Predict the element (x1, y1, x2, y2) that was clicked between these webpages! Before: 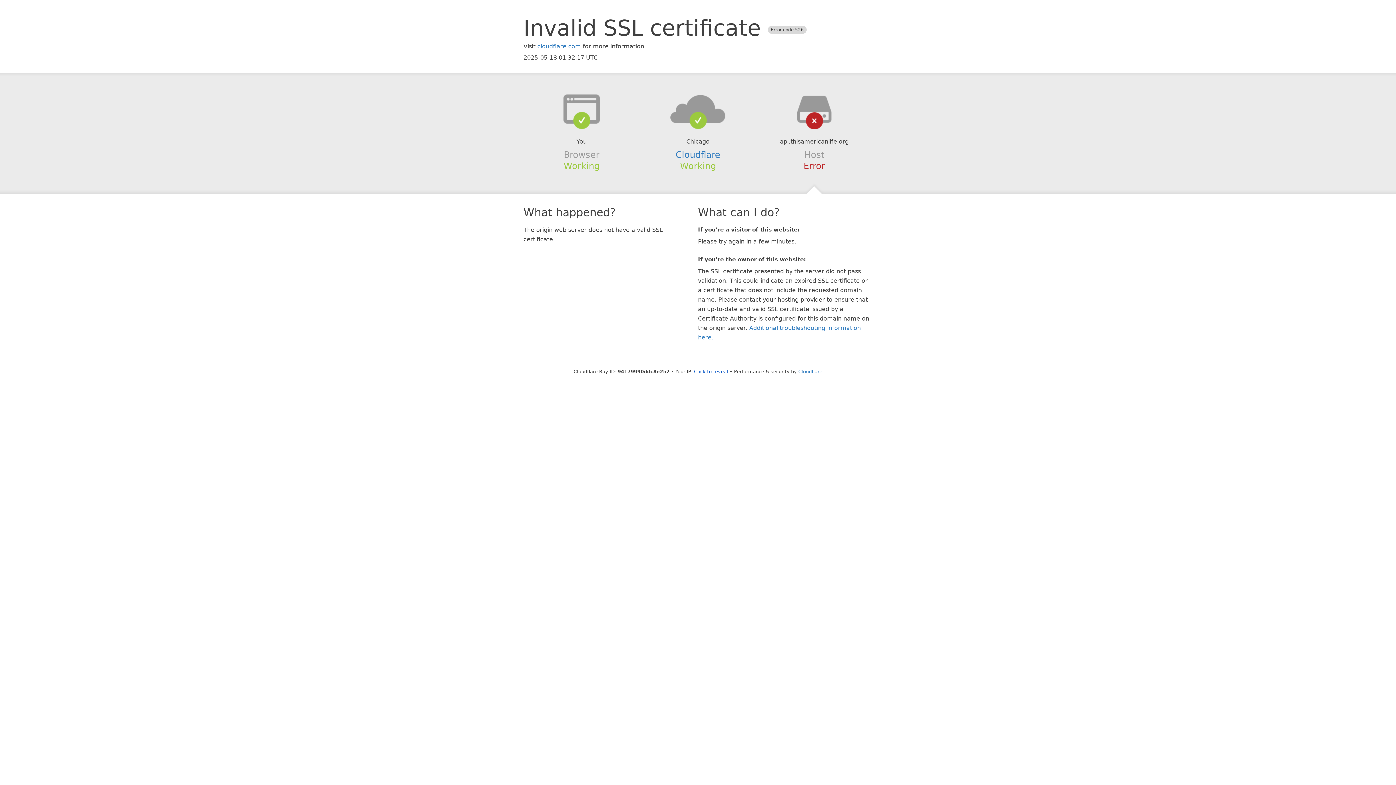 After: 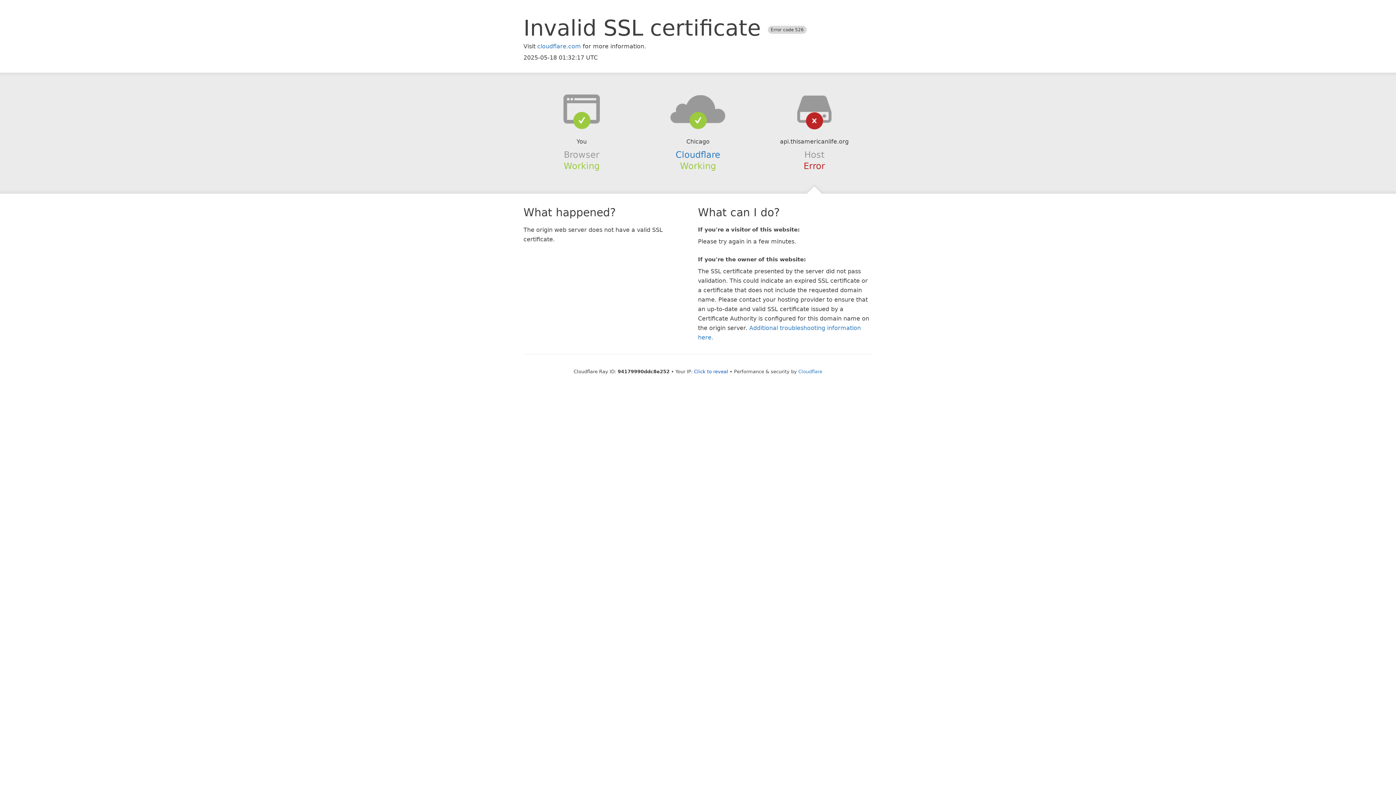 Action: bbox: (639, 94, 756, 123)